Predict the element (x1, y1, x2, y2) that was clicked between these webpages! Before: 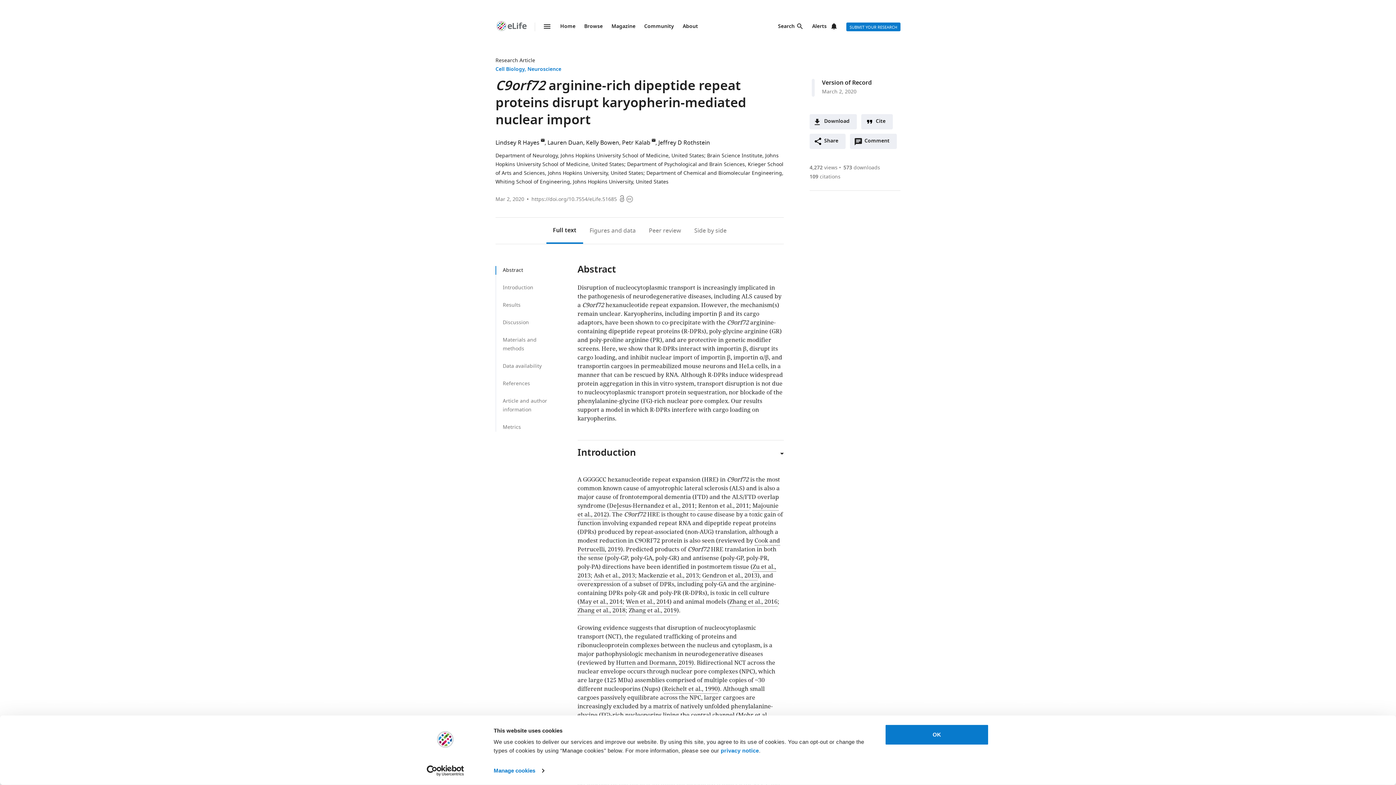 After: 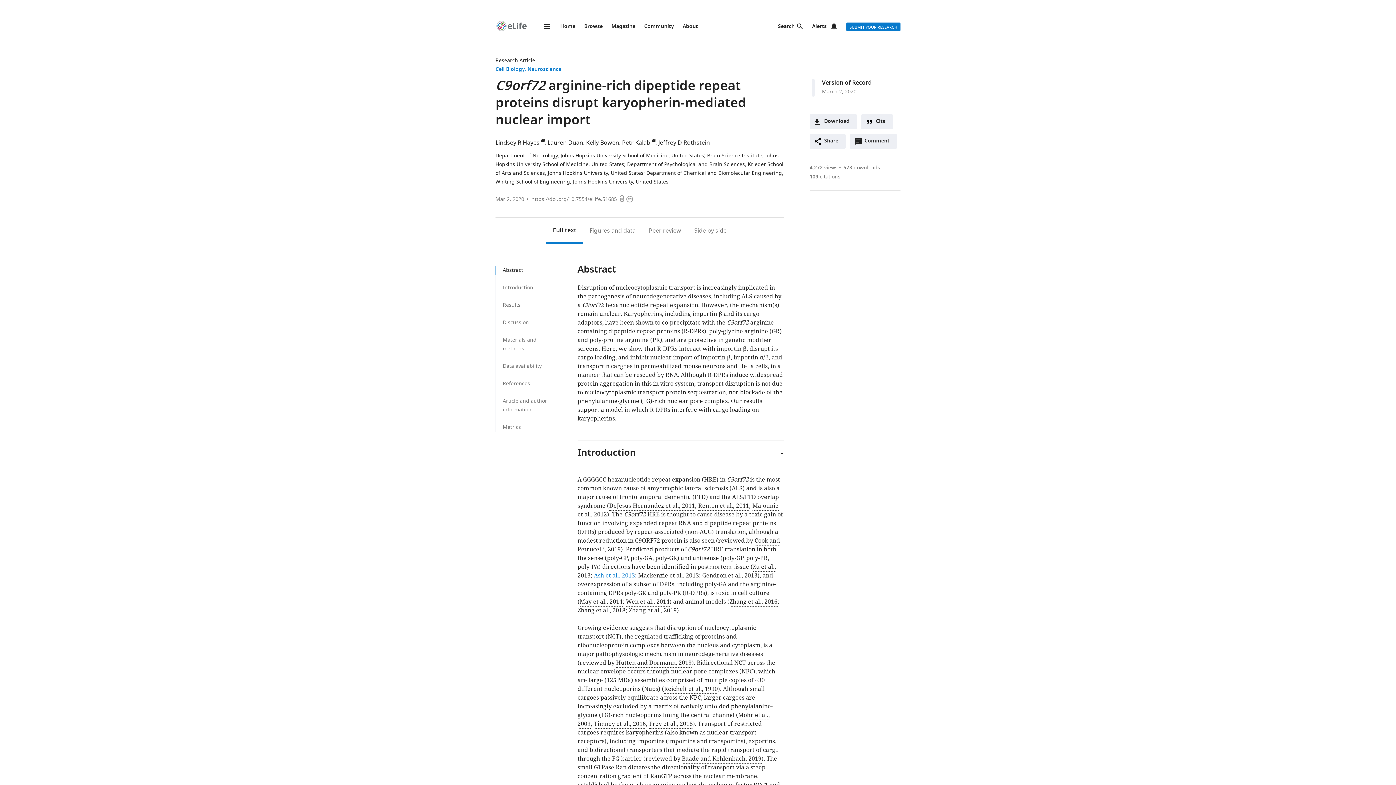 Action: bbox: (594, 571, 635, 580) label: Ash et al., 2013